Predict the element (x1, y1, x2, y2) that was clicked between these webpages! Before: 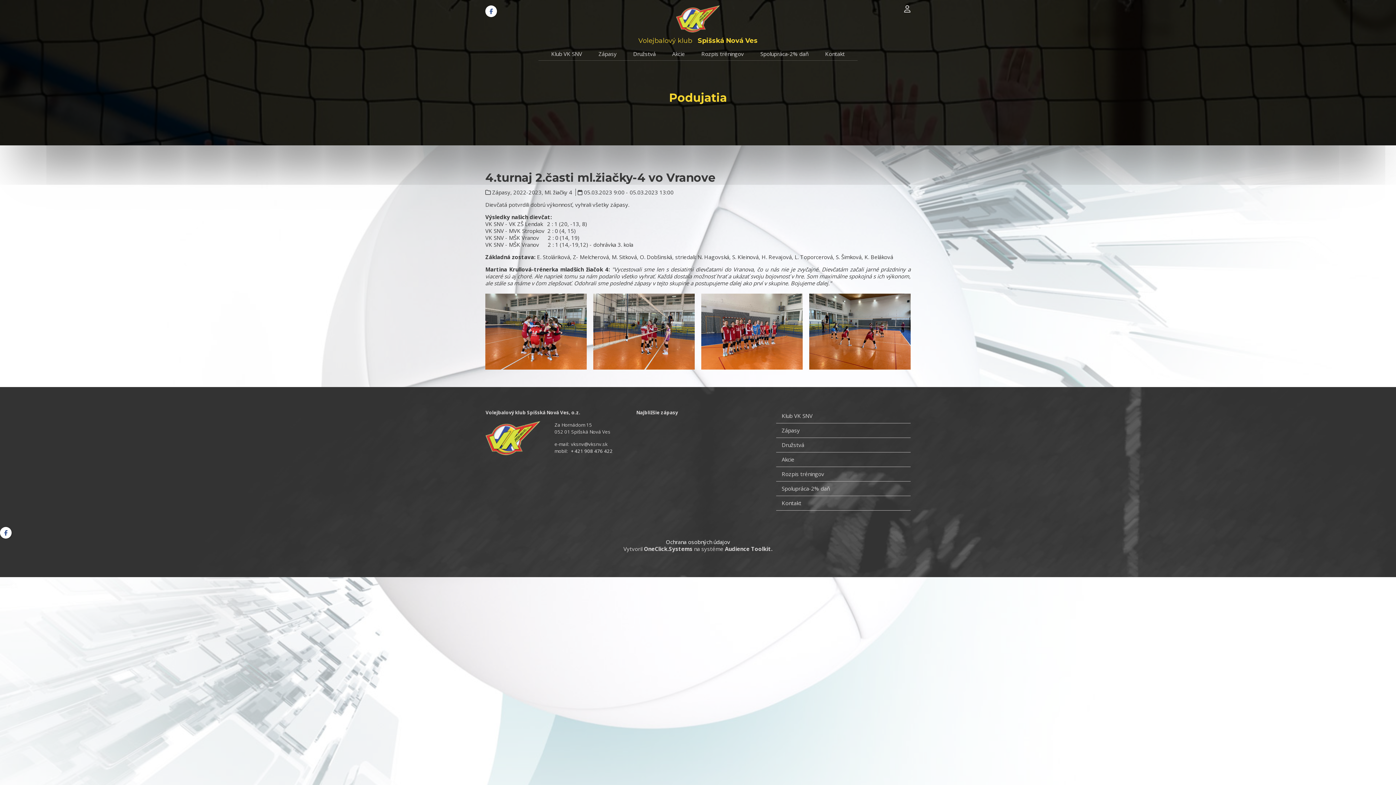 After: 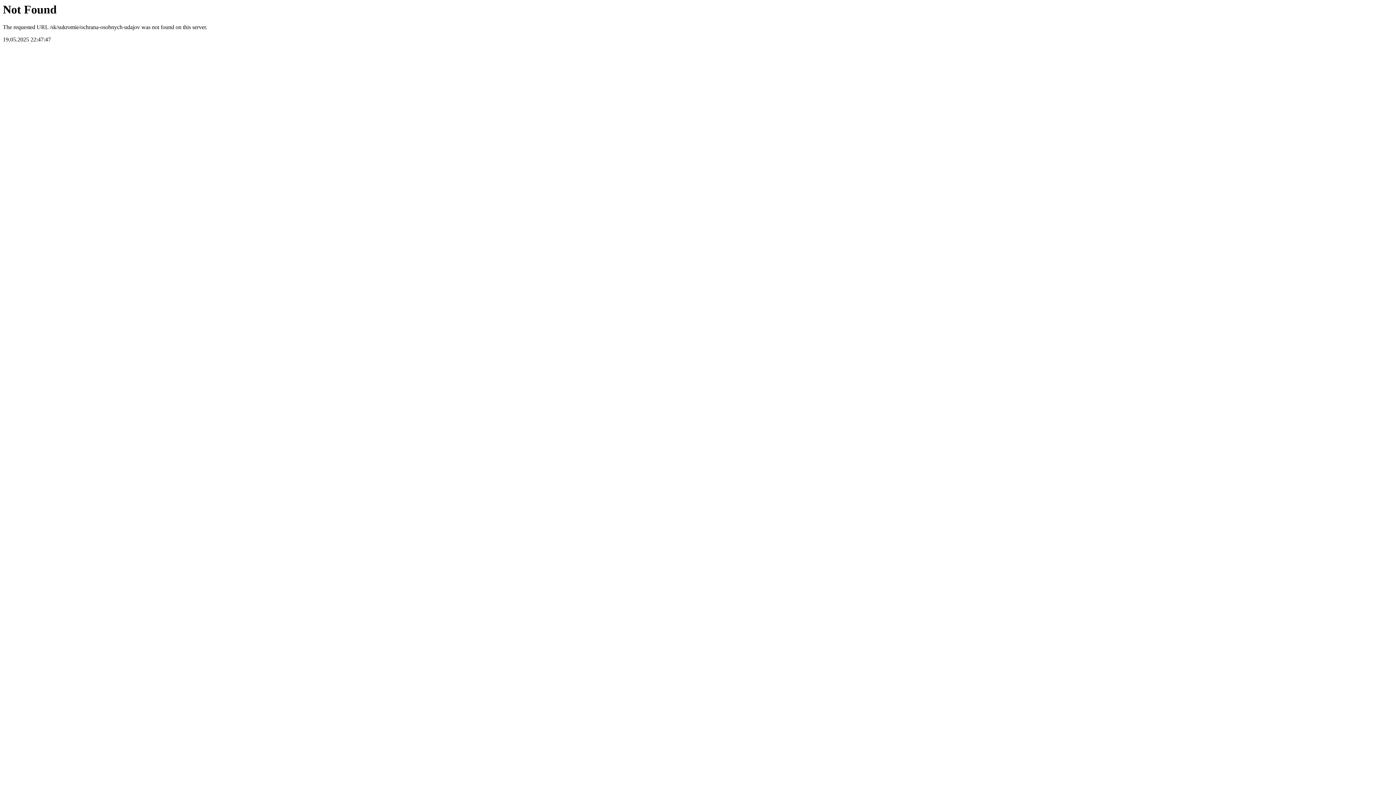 Action: bbox: (666, 538, 730, 545) label: Ochrana osobných údajov